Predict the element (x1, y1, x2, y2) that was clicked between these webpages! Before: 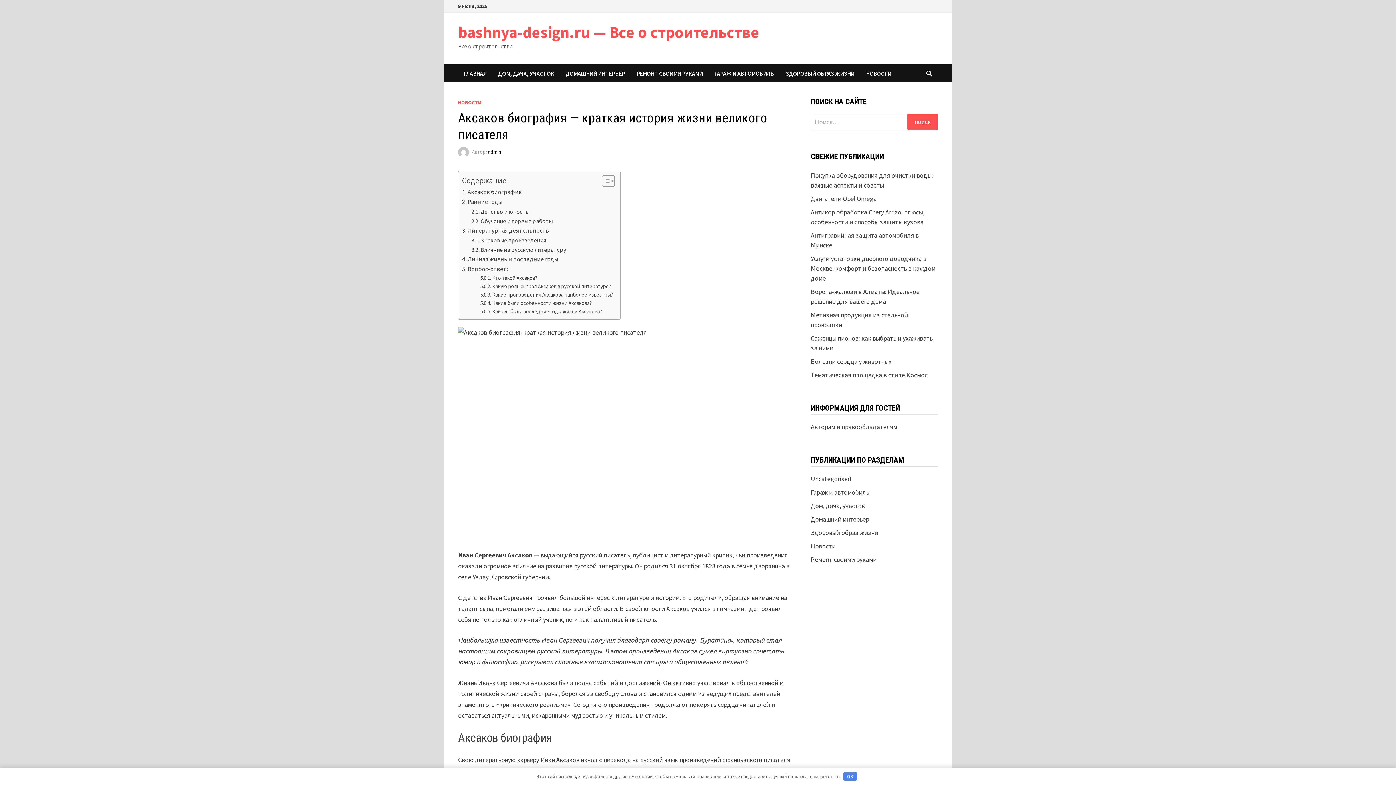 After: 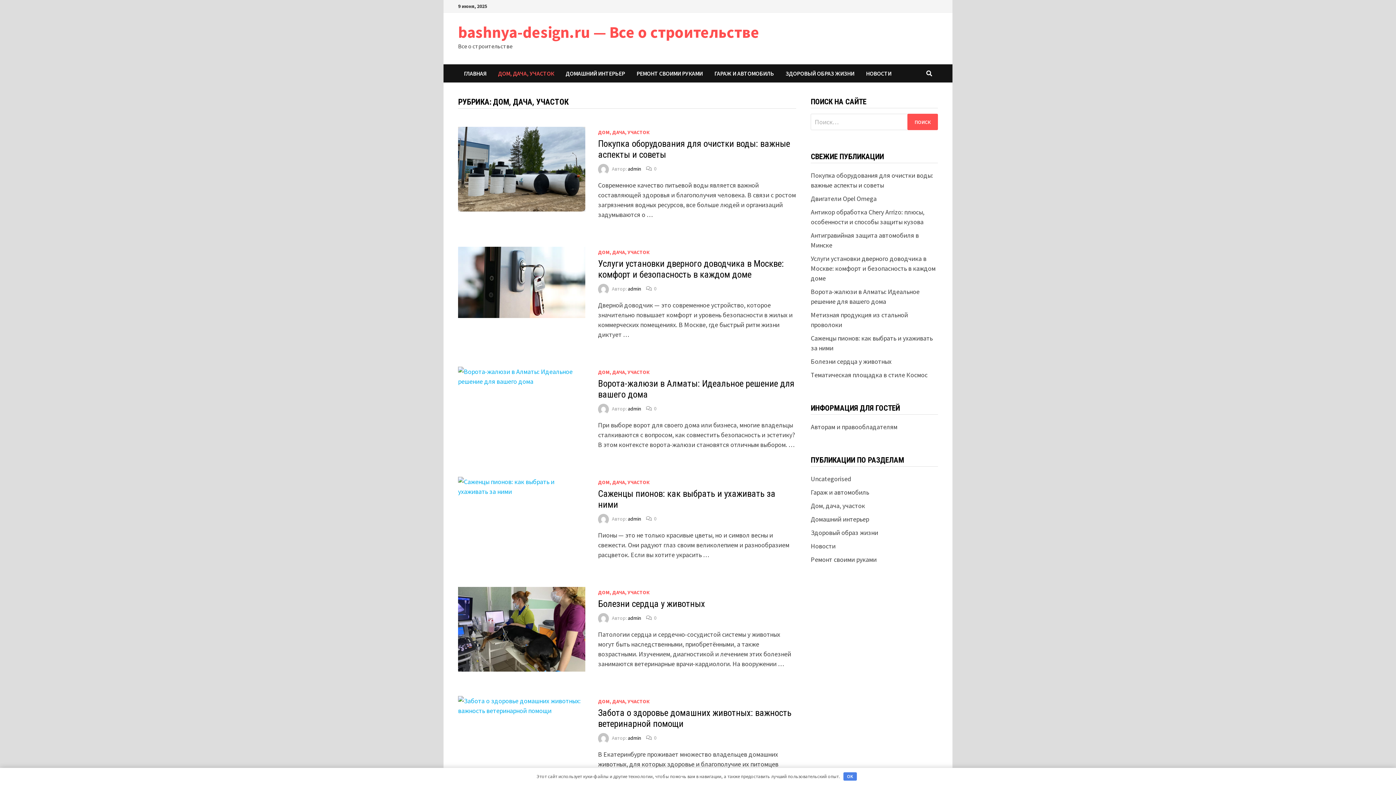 Action: bbox: (811, 501, 865, 510) label: Дом, дача, участок